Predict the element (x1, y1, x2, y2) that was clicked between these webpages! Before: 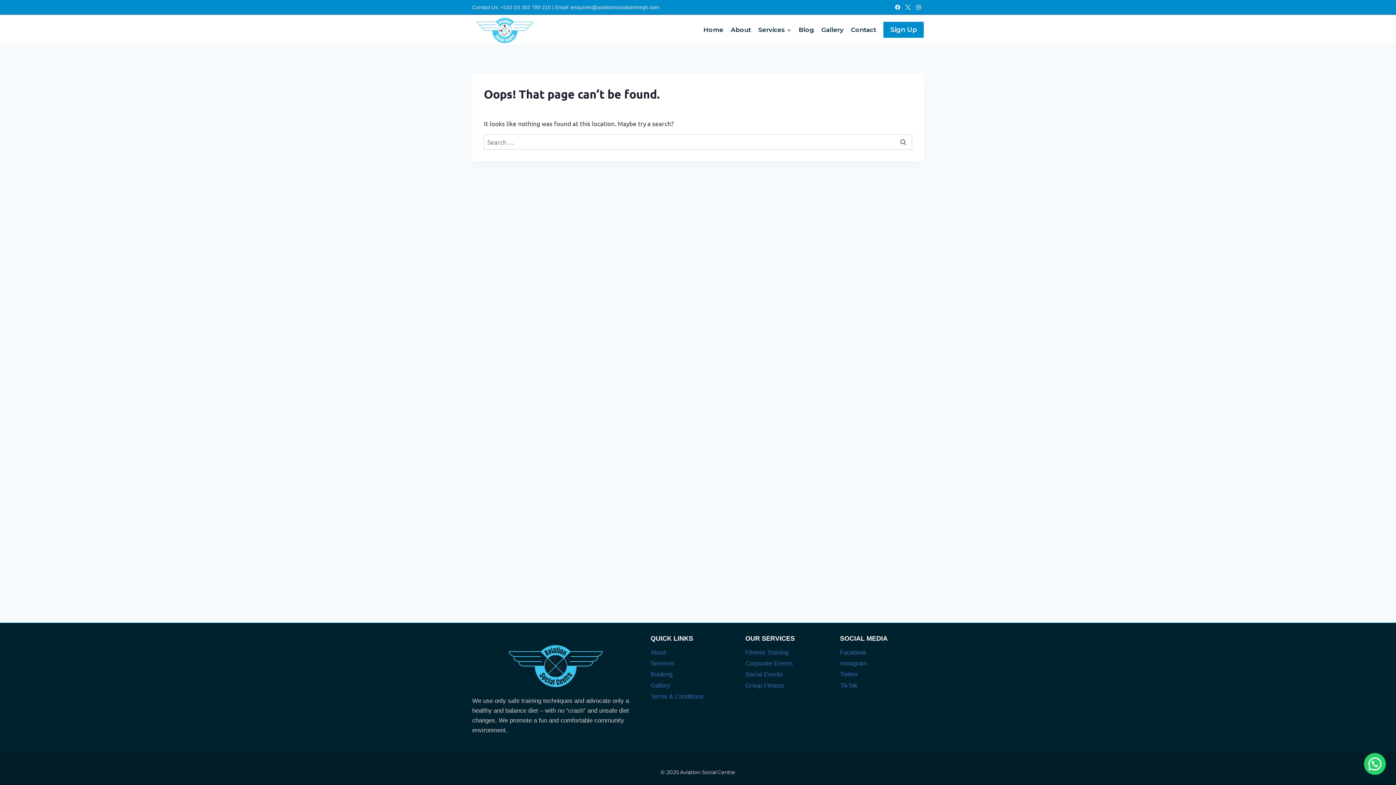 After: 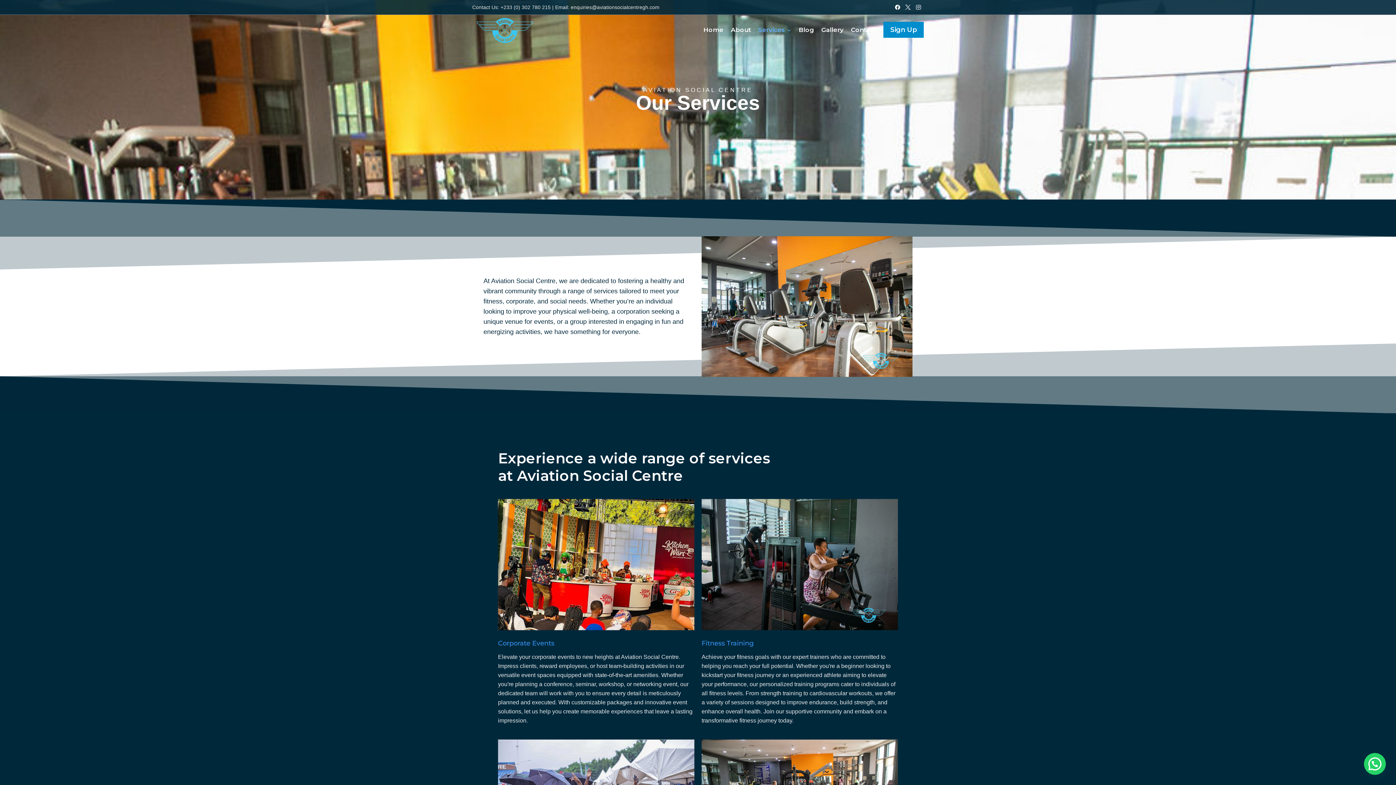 Action: label: Social Events bbox: (745, 669, 829, 680)